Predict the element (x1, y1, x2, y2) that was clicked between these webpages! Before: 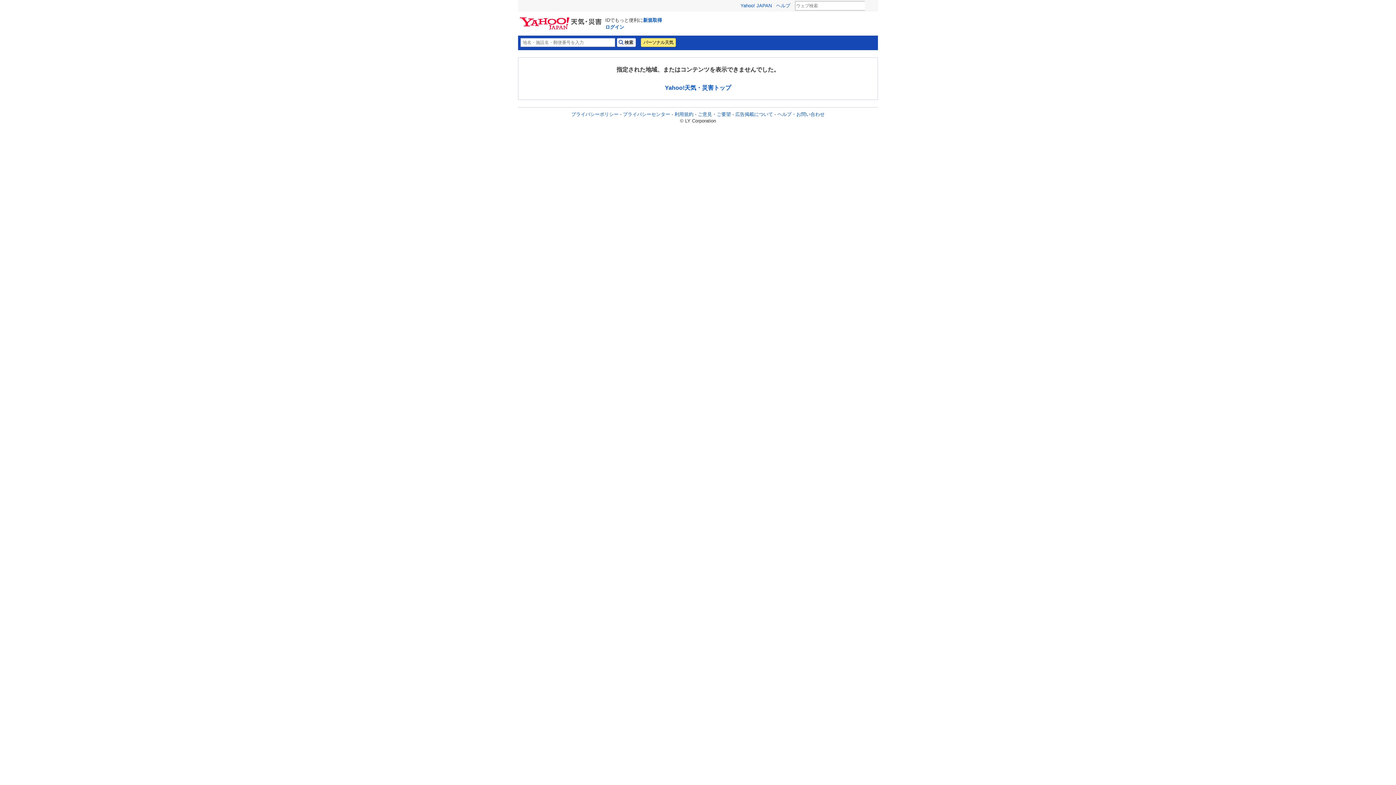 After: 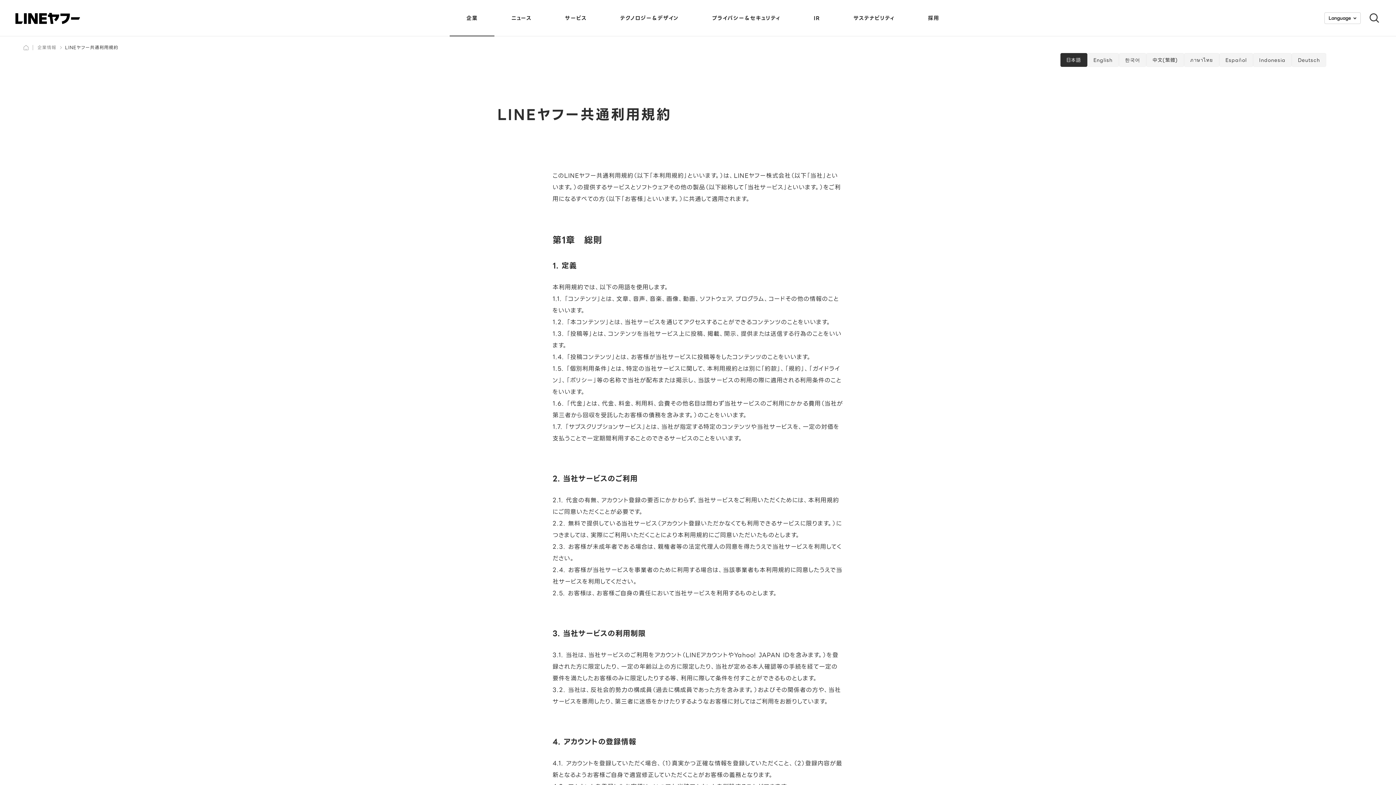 Action: bbox: (674, 111, 693, 117) label: 利用規約